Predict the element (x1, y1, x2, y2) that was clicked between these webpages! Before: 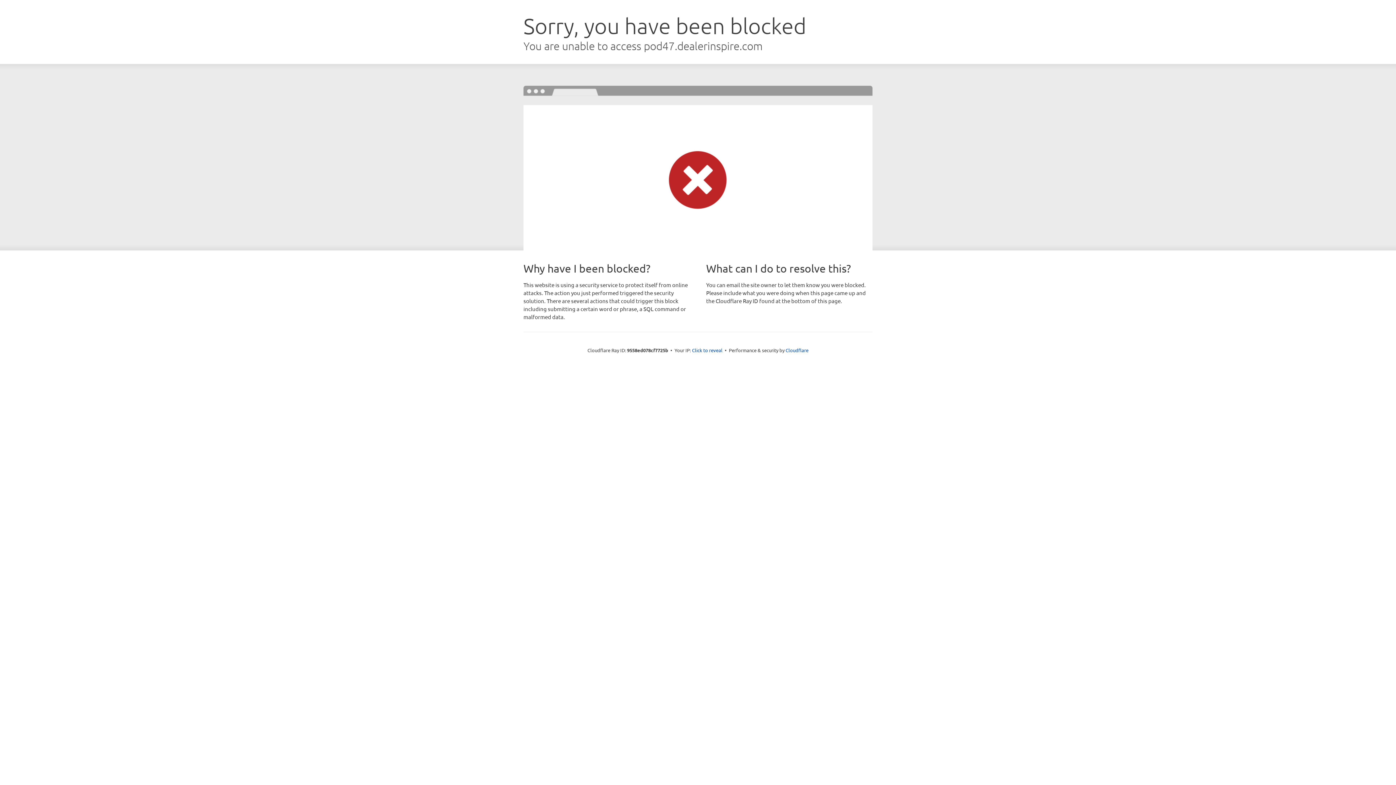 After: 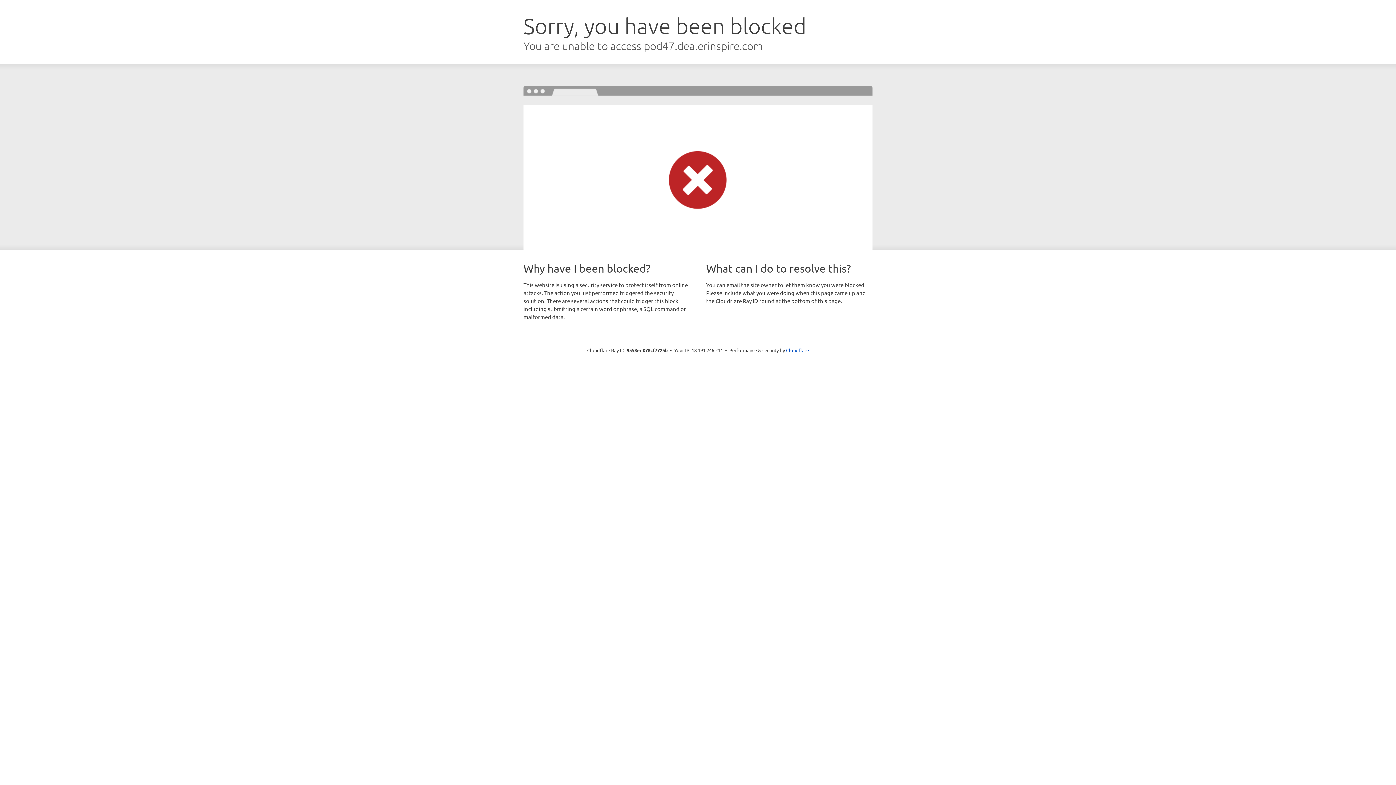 Action: label: Click to reveal bbox: (692, 346, 722, 353)